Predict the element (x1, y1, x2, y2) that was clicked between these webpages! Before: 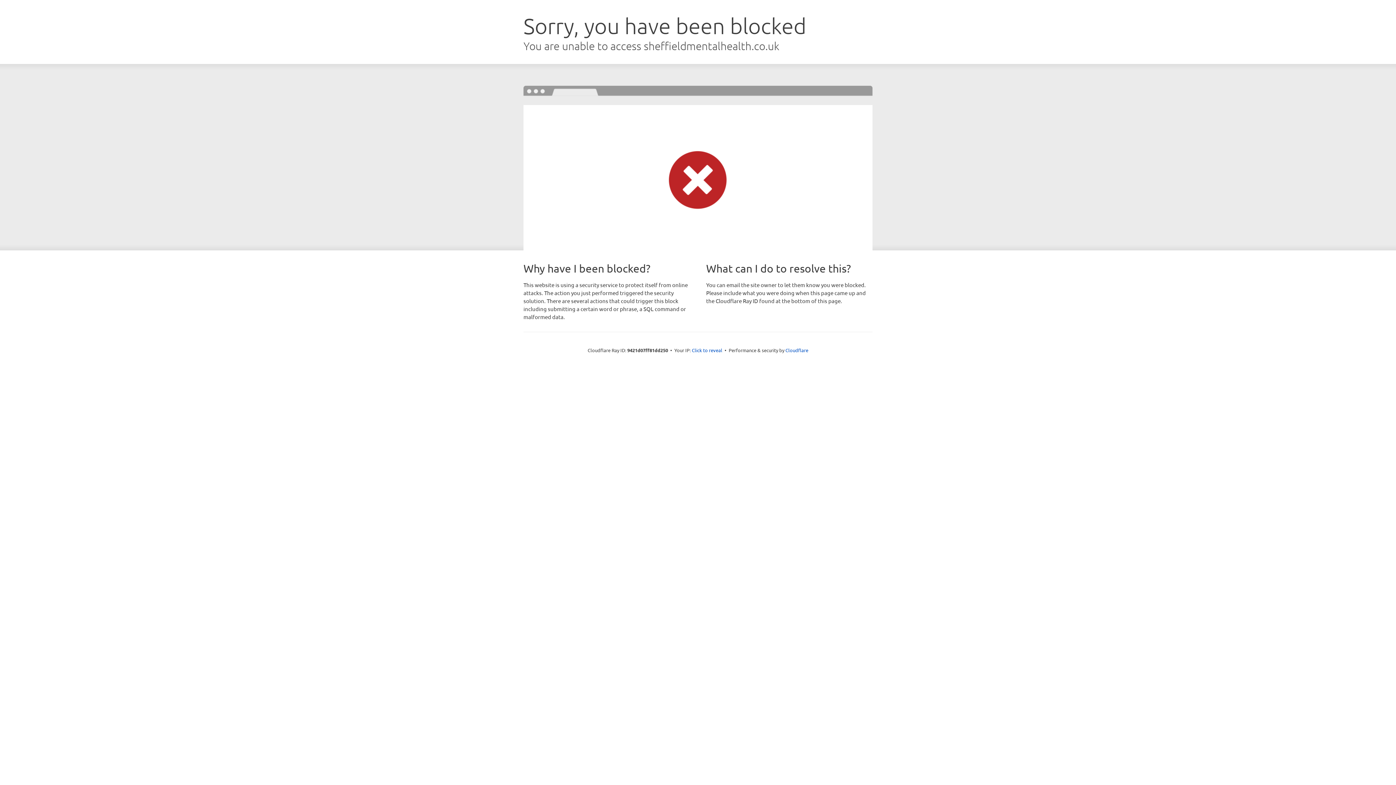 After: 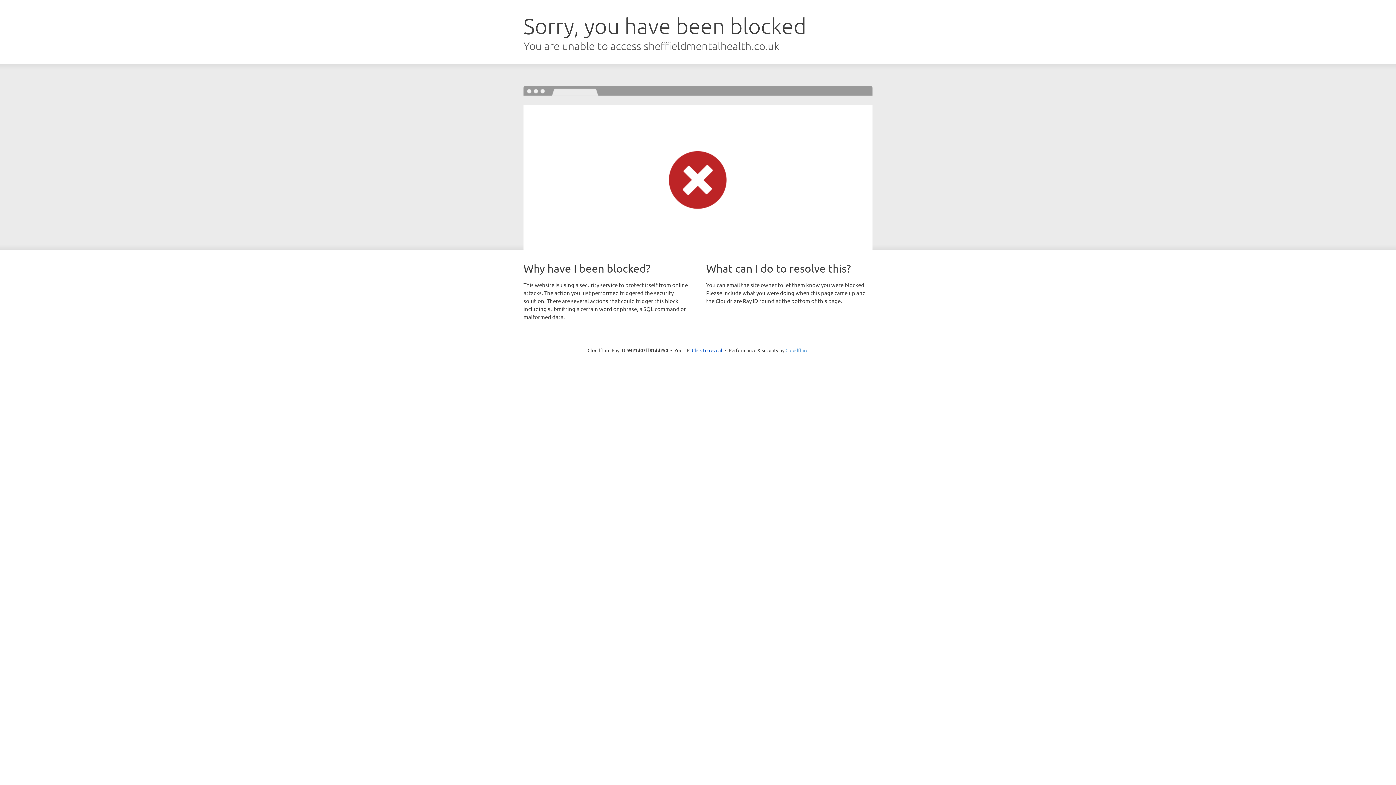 Action: bbox: (785, 347, 808, 353) label: Cloudflare